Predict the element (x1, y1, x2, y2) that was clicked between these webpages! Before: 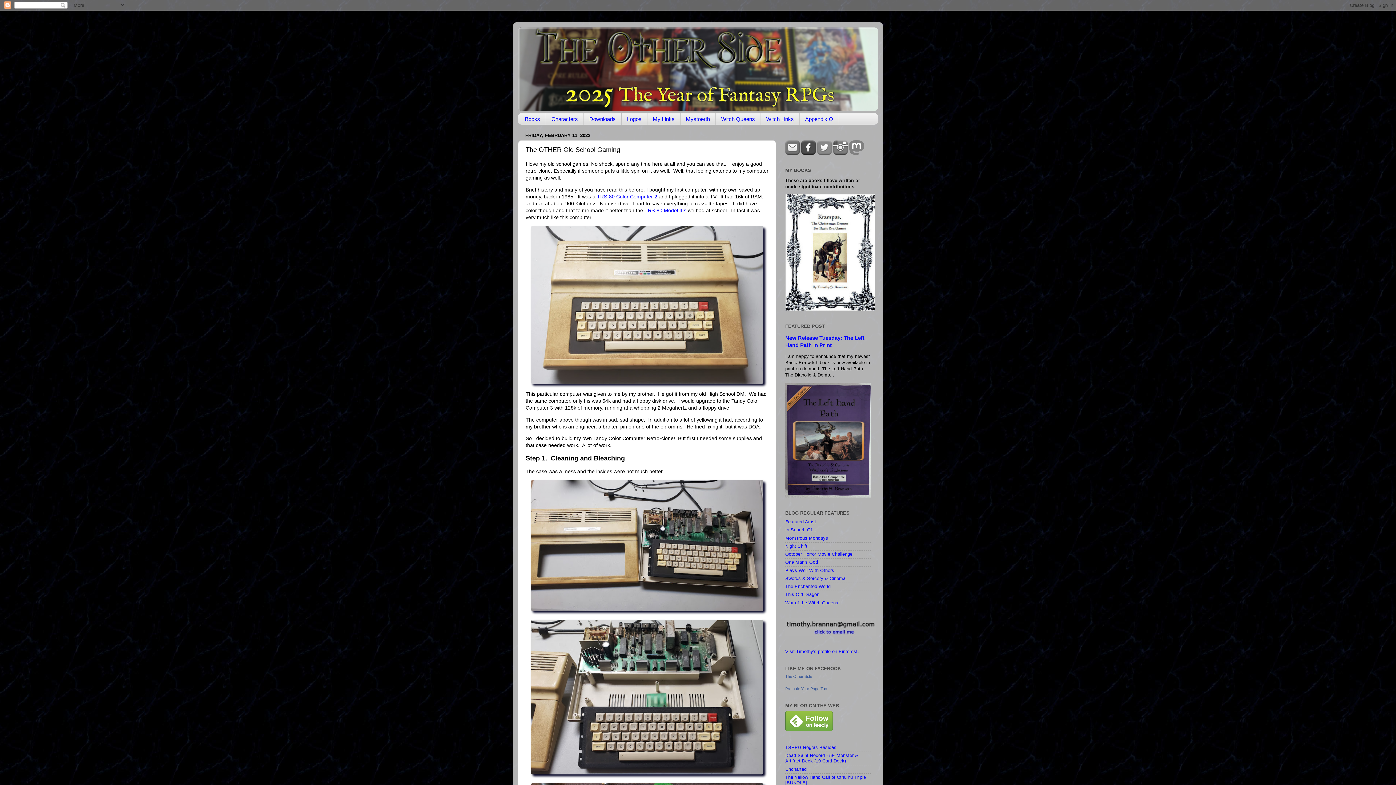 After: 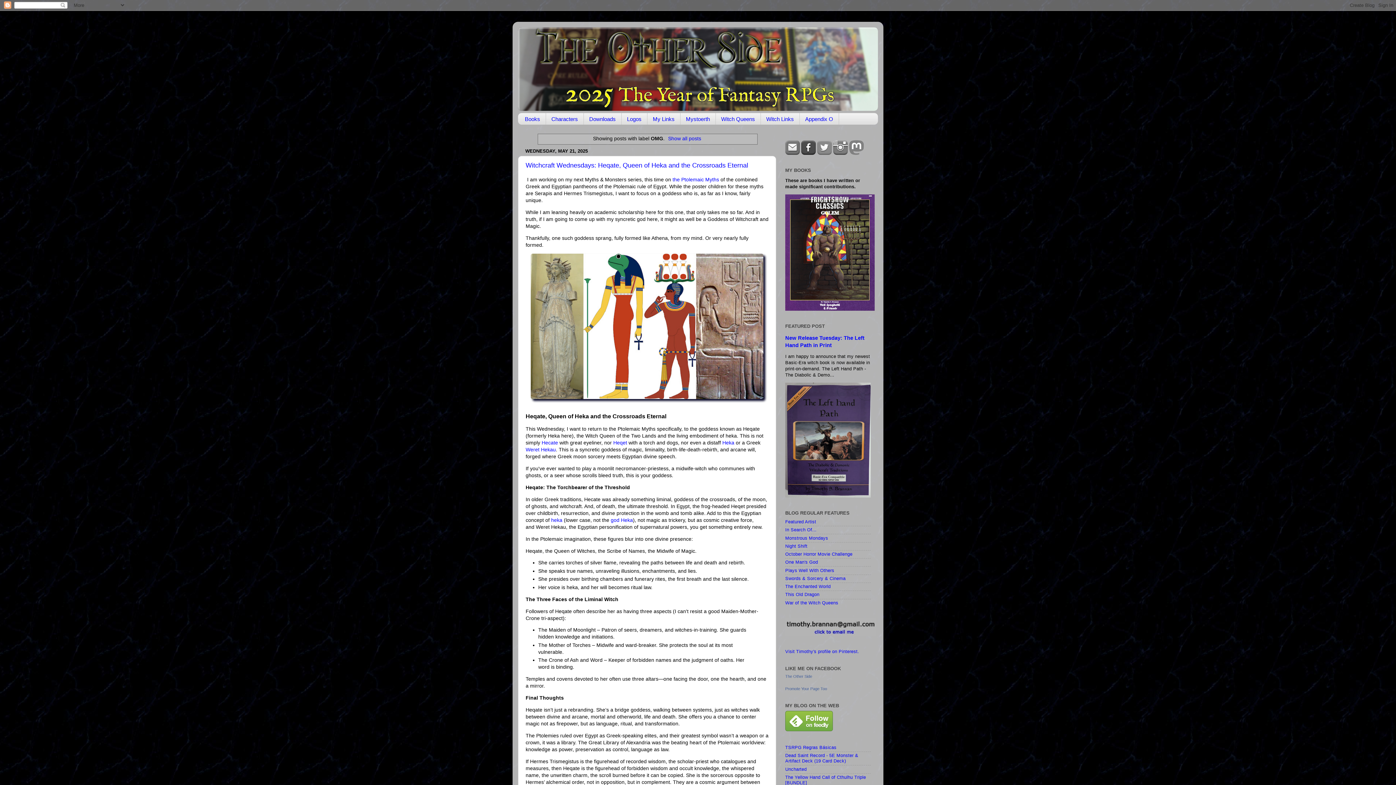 Action: label: One Man's God bbox: (785, 560, 818, 565)